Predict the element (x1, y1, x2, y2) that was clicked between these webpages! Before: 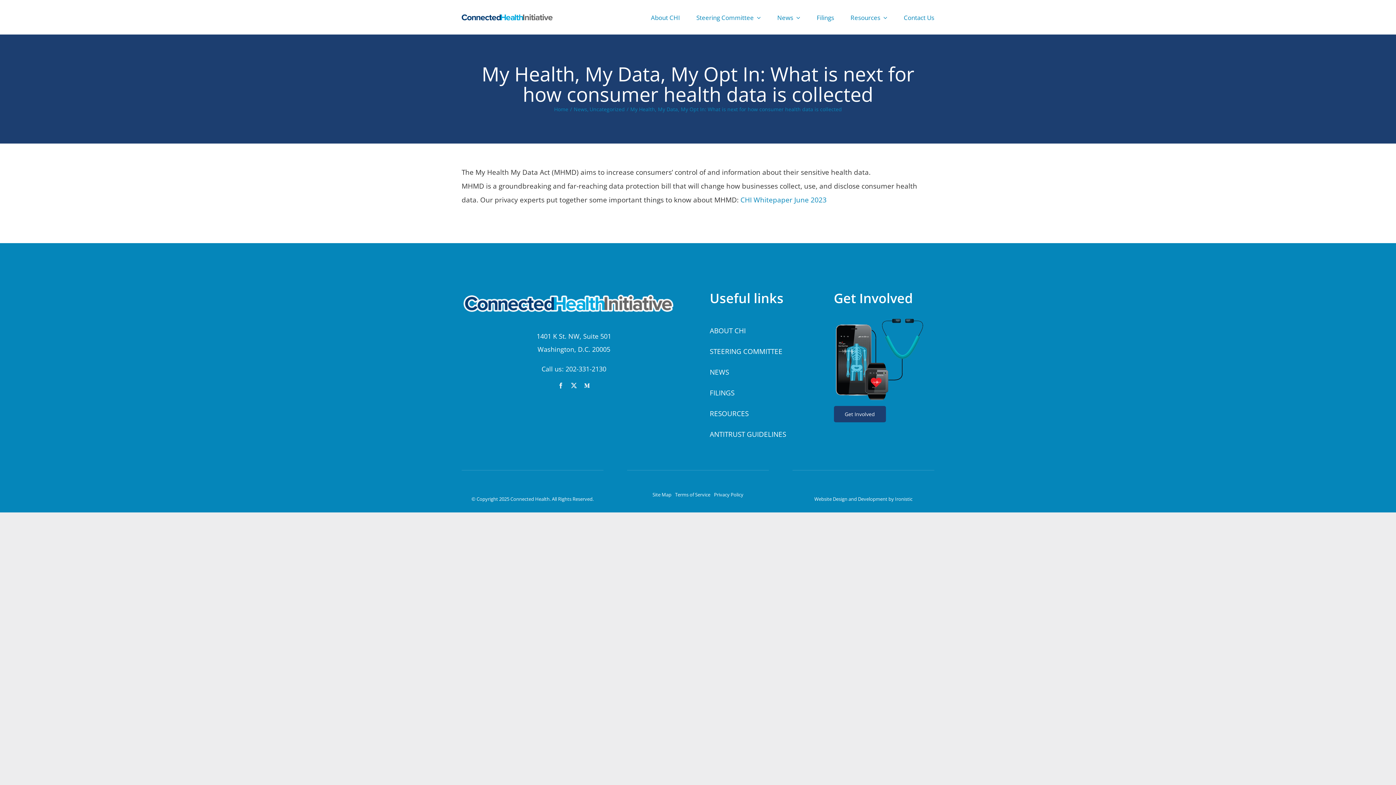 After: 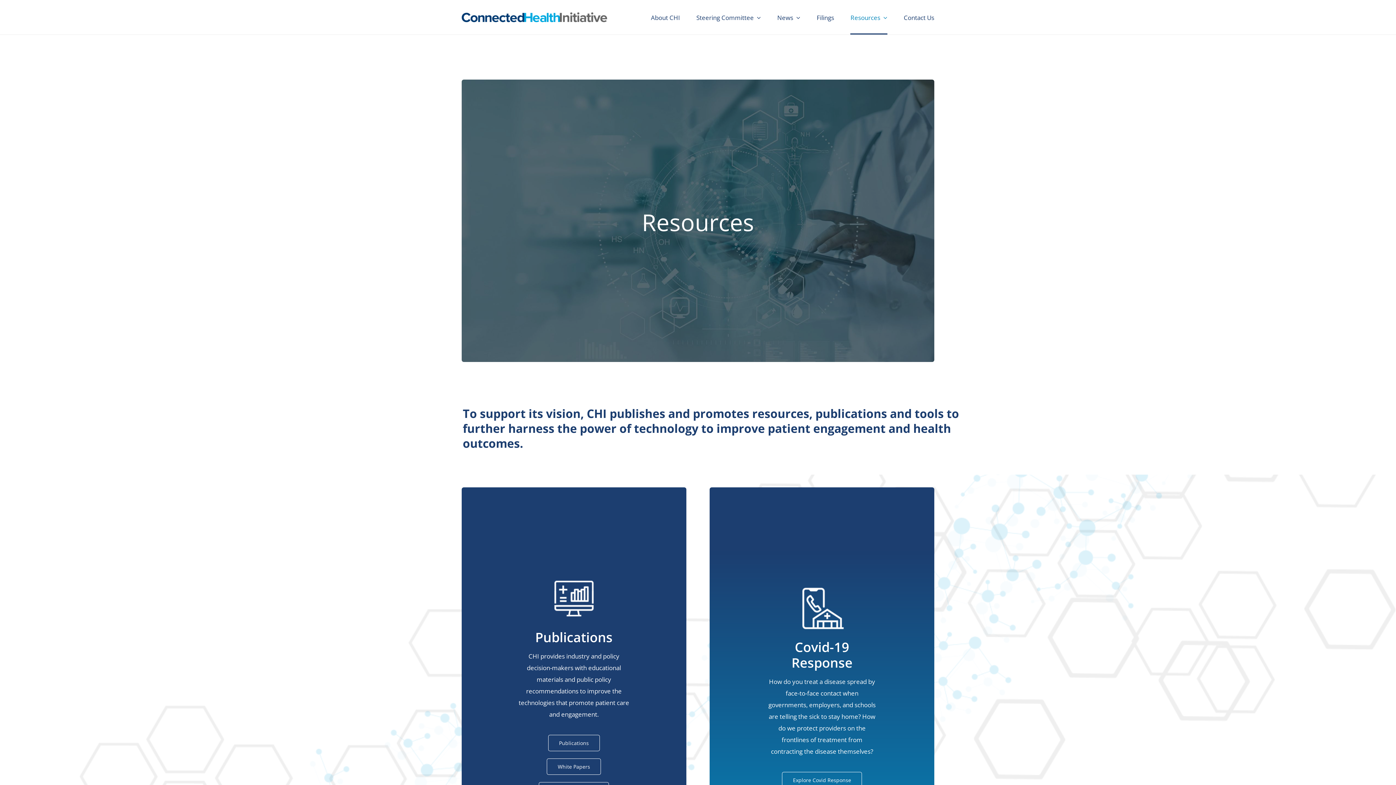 Action: bbox: (850, 0, 887, 34) label: Resources